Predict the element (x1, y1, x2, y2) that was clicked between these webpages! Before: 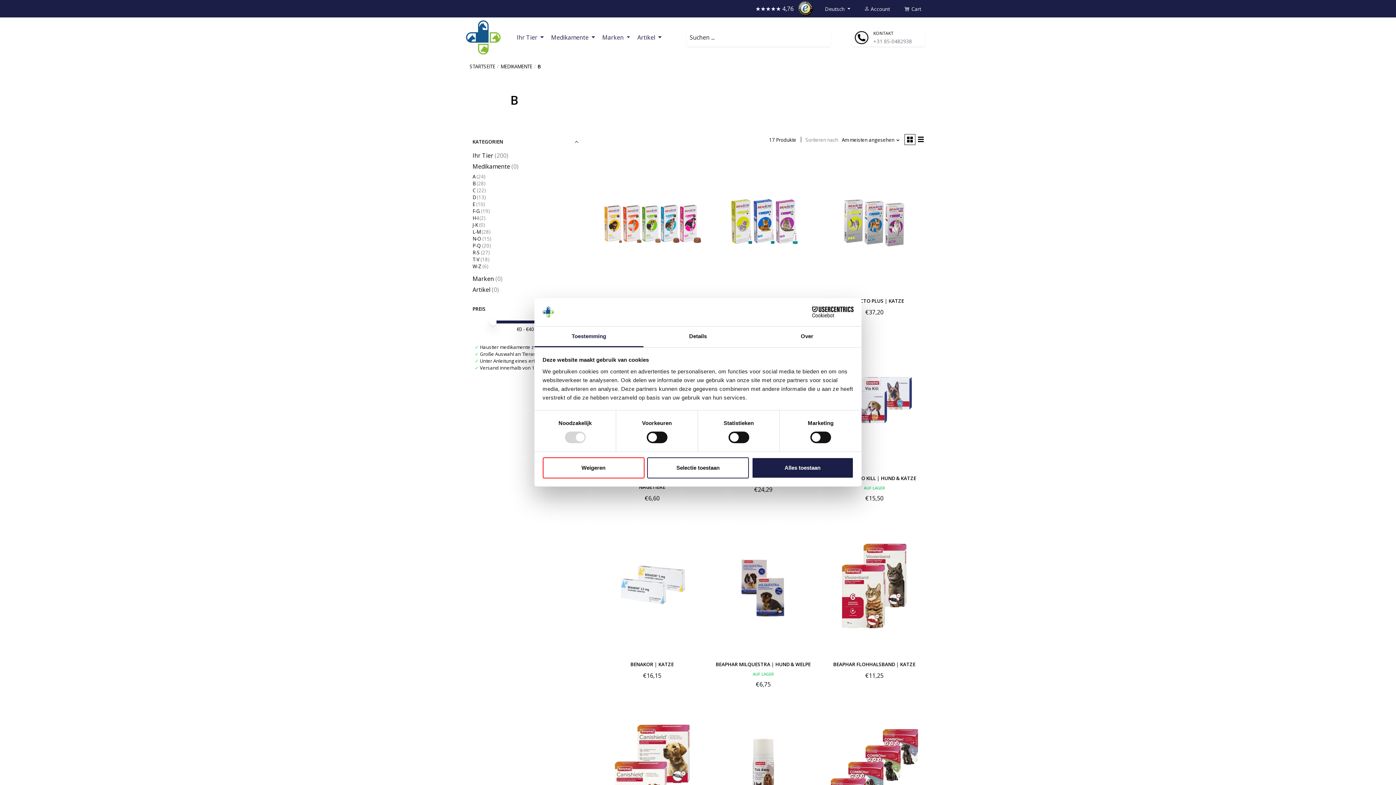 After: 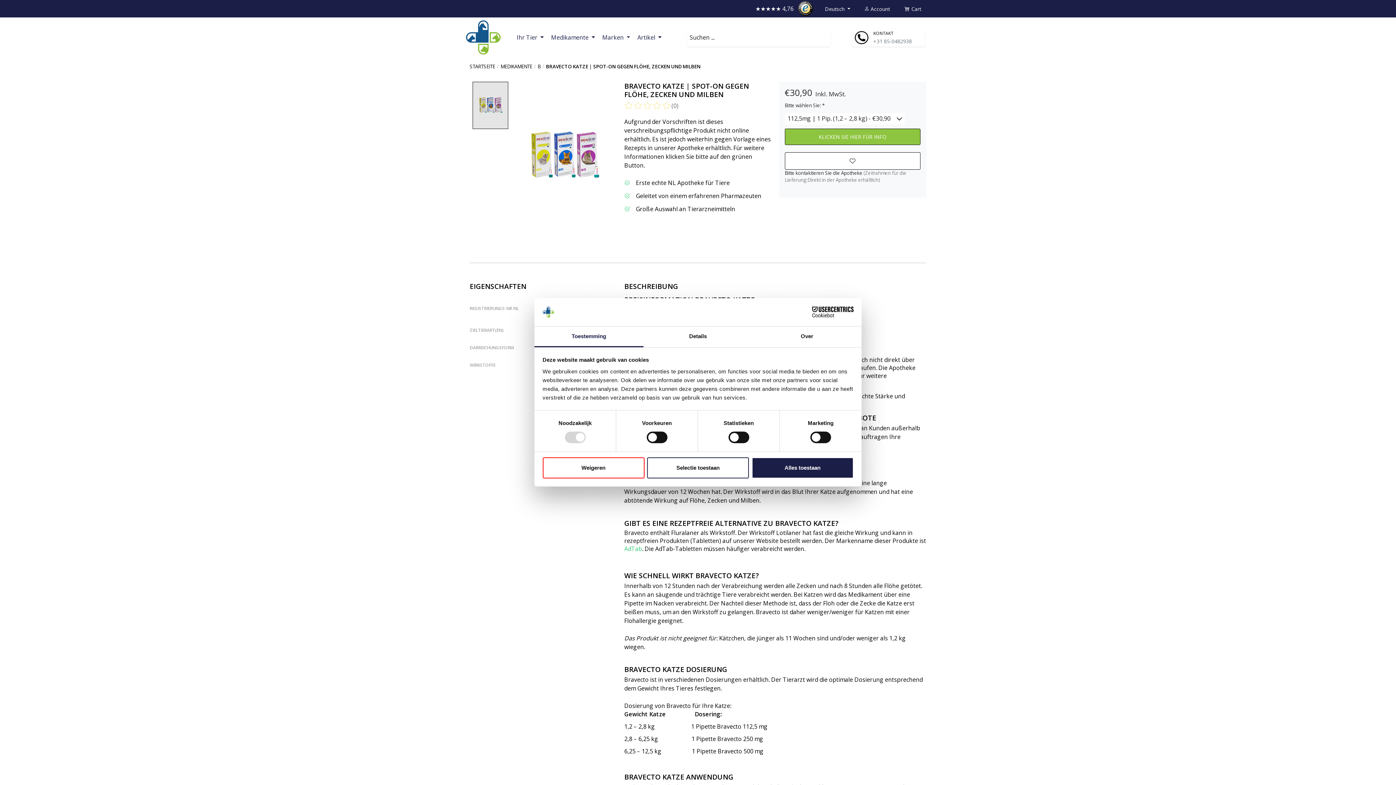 Action: bbox: (711, 153, 815, 291) label: Bravecto | Katze